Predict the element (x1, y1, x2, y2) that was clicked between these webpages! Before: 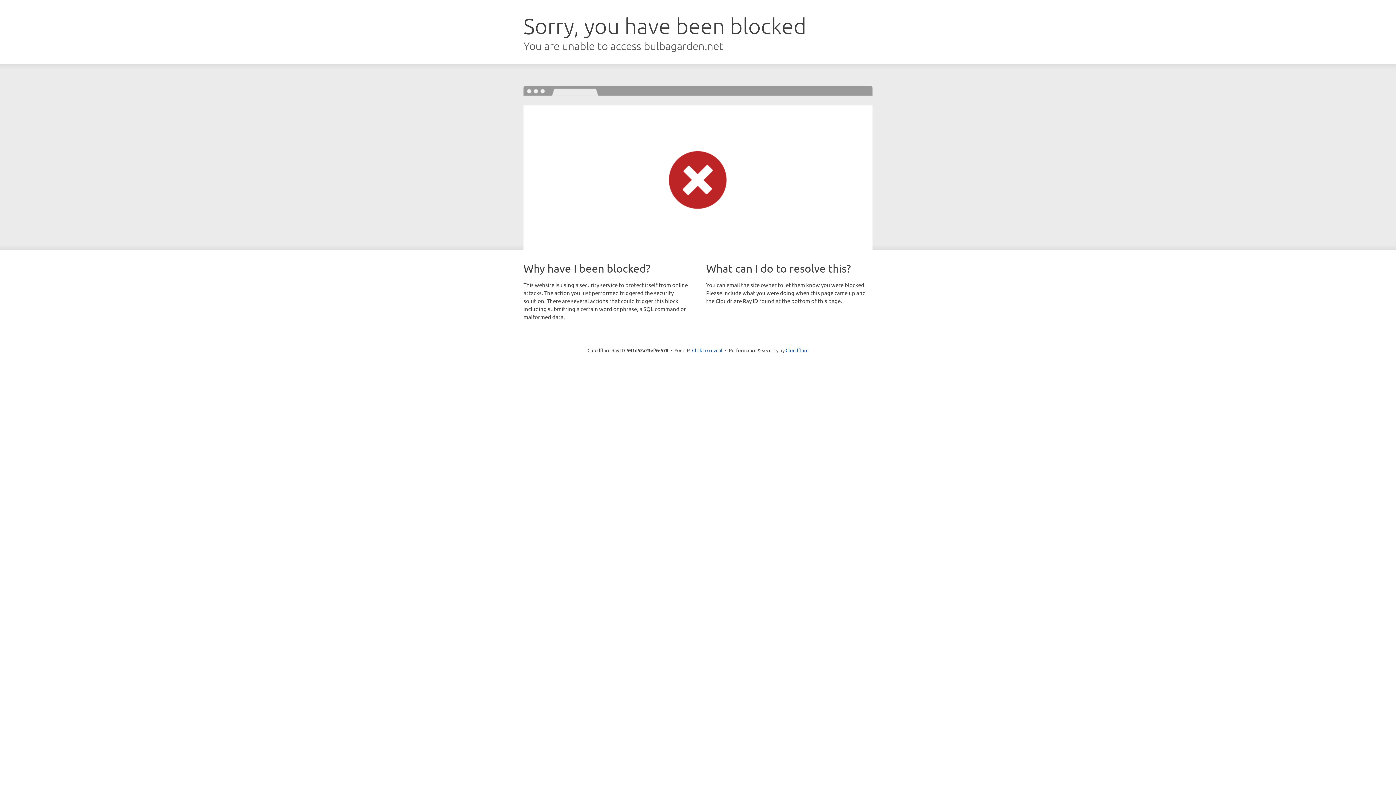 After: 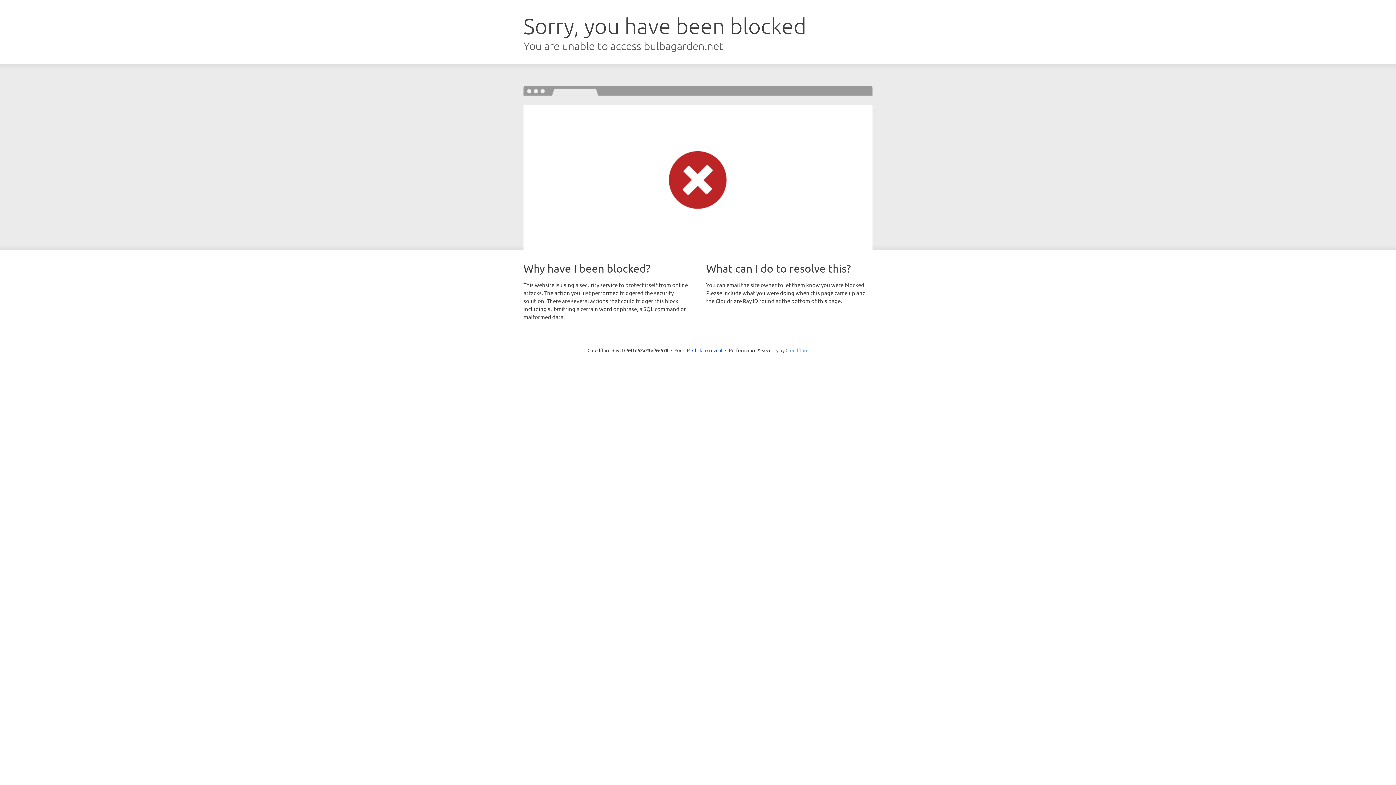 Action: label: Cloudflare bbox: (785, 347, 808, 353)